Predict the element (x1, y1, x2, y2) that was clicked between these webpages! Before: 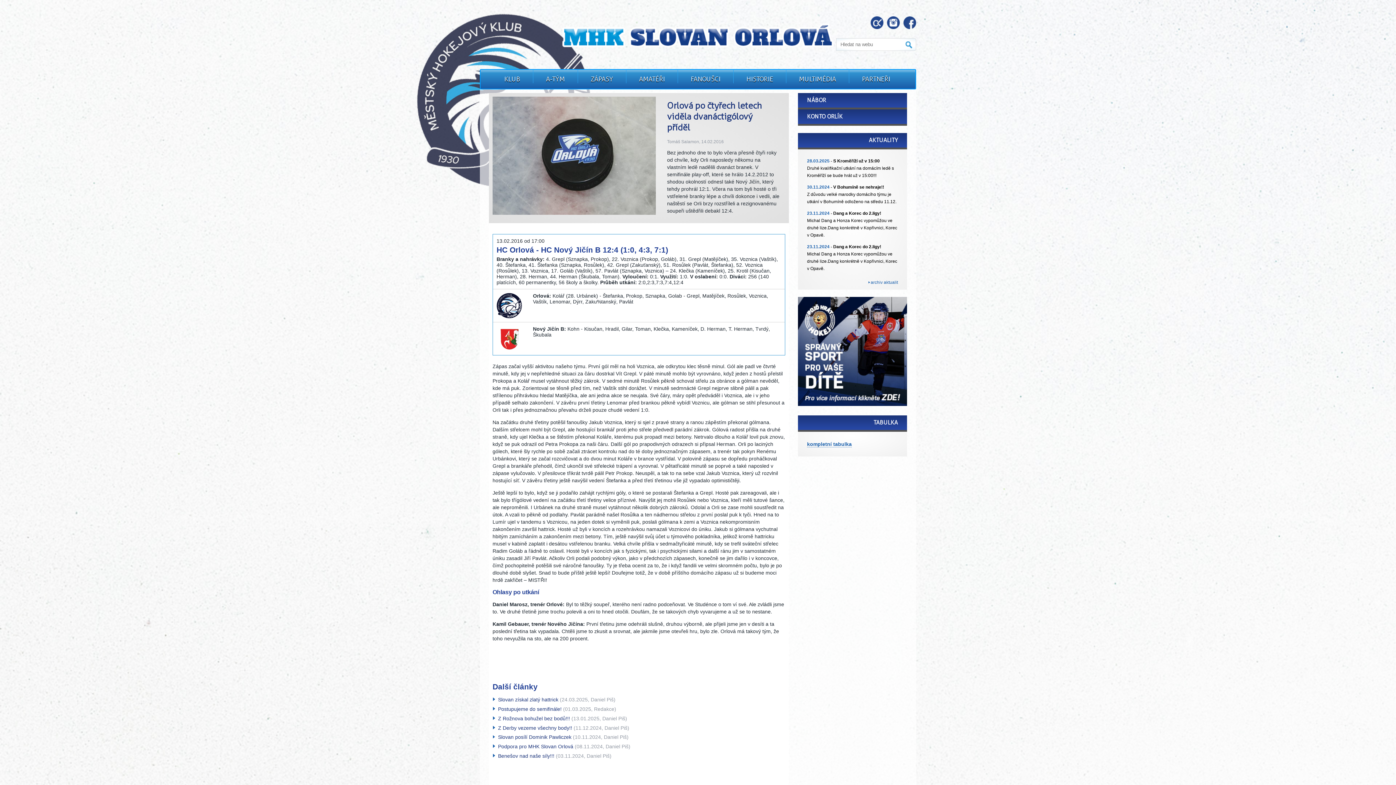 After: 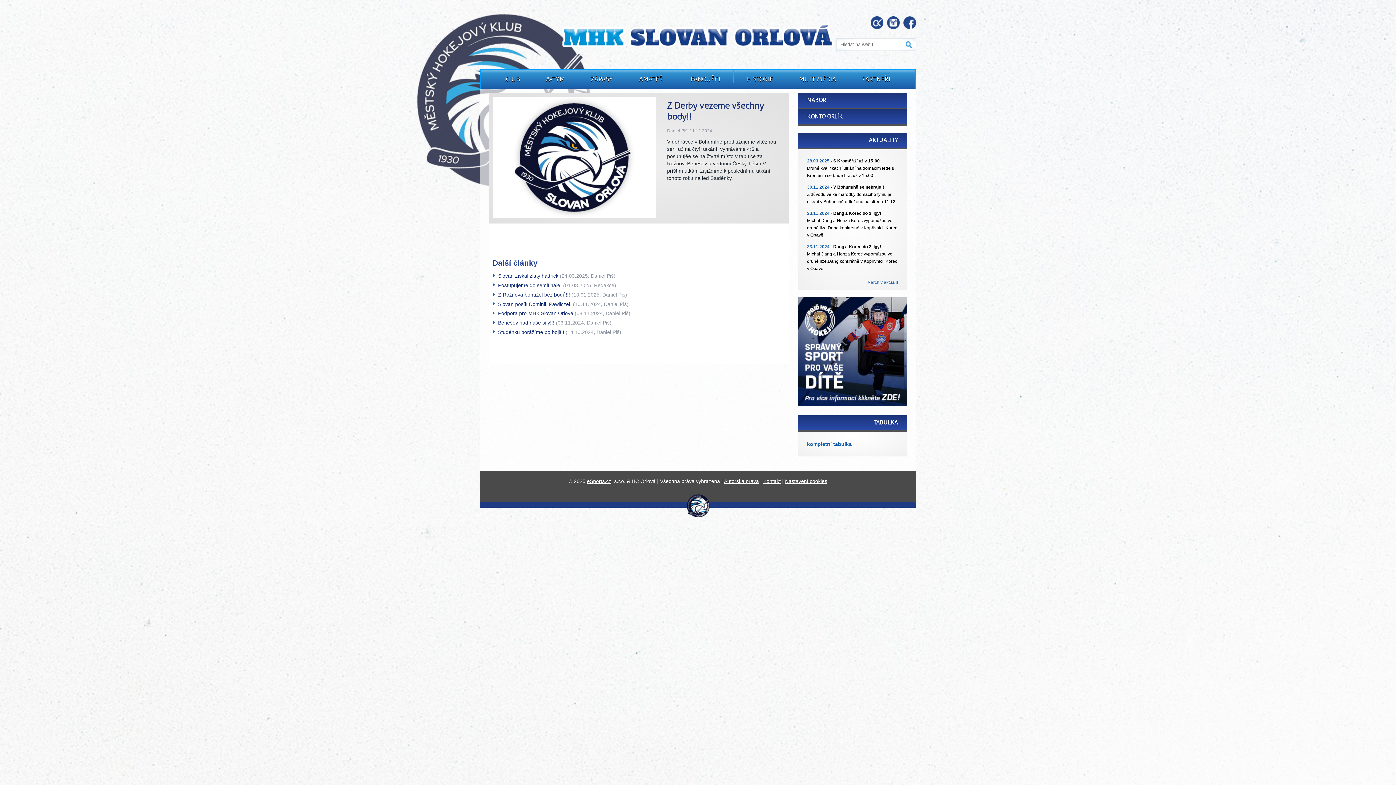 Action: bbox: (498, 725, 573, 731) label: Z Derby vezeme všechny body!! 